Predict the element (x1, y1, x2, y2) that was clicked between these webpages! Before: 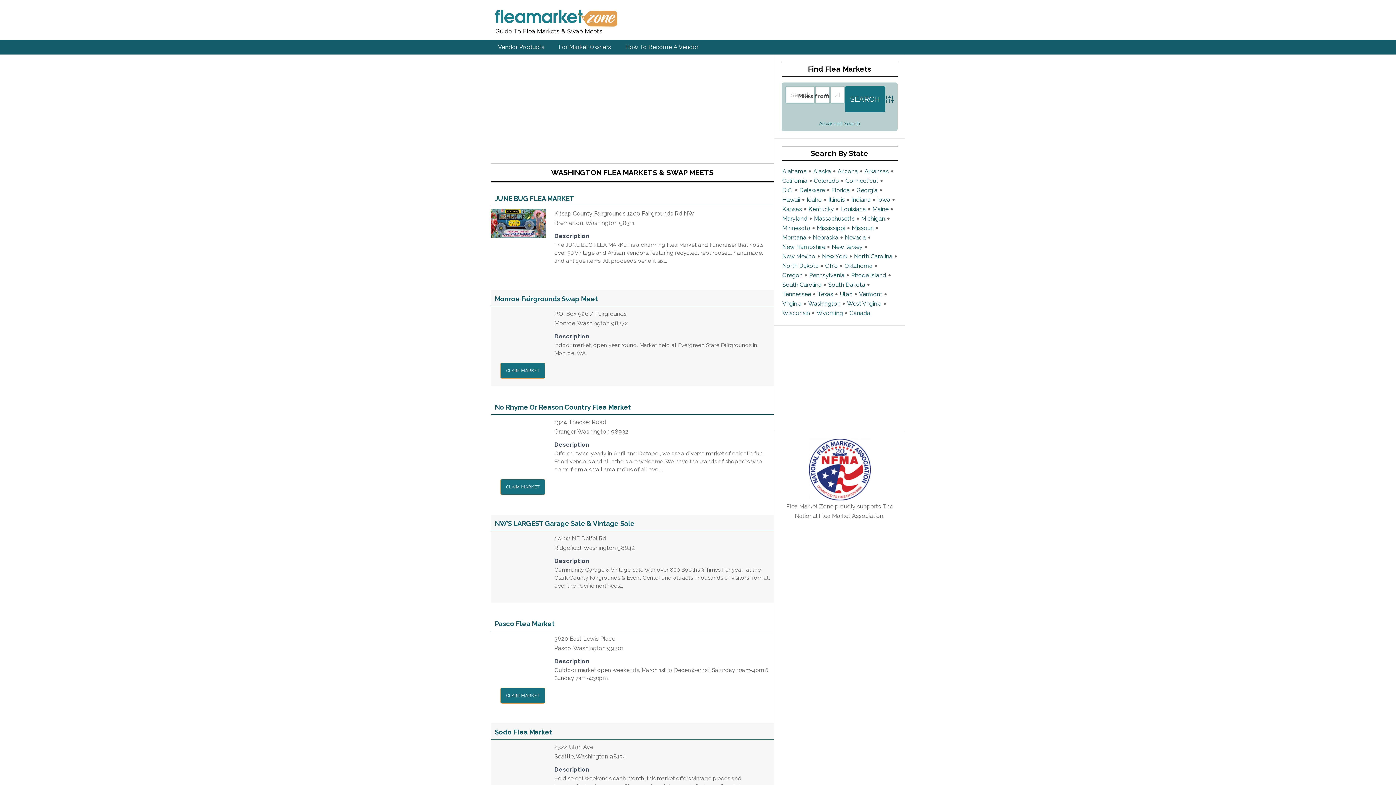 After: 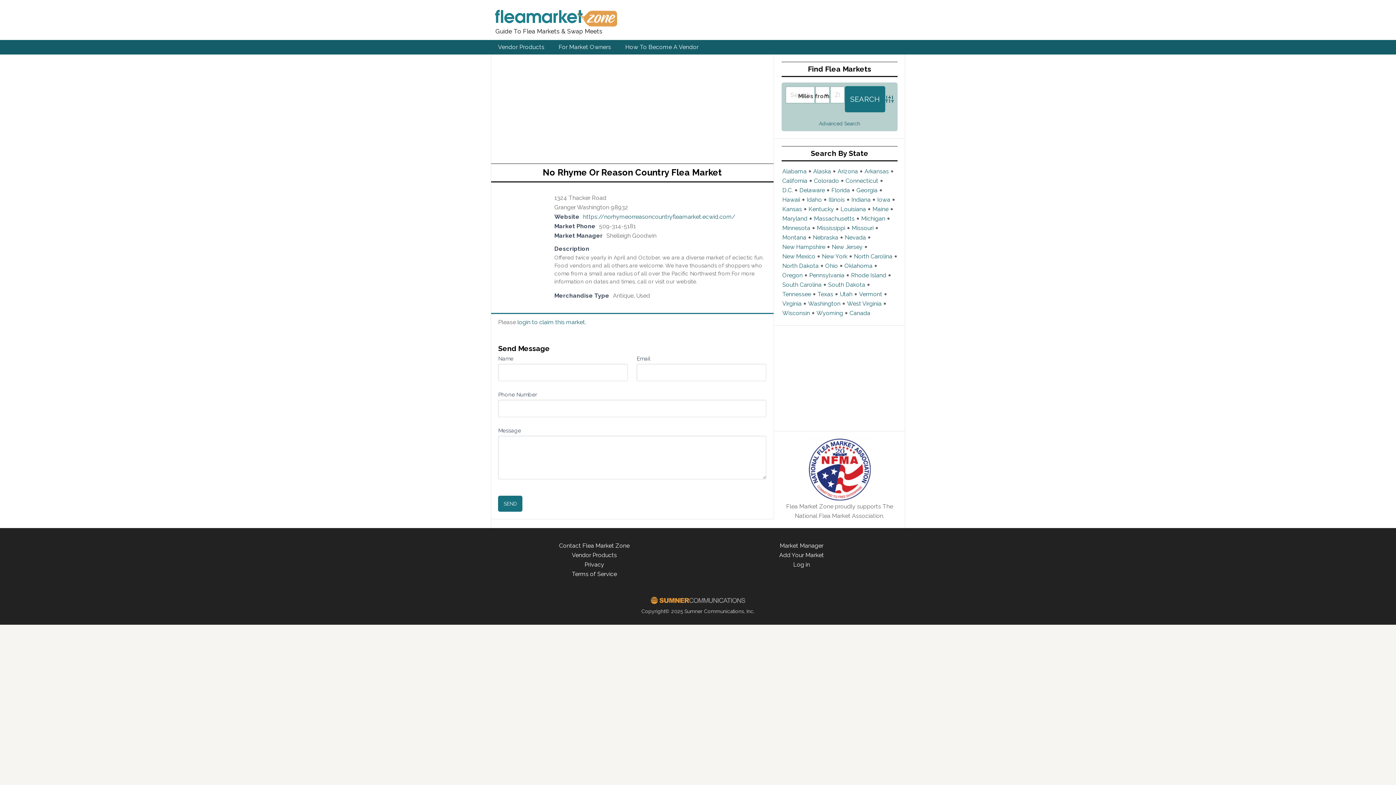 Action: bbox: (500, 479, 545, 495) label: CLAIM MARKET